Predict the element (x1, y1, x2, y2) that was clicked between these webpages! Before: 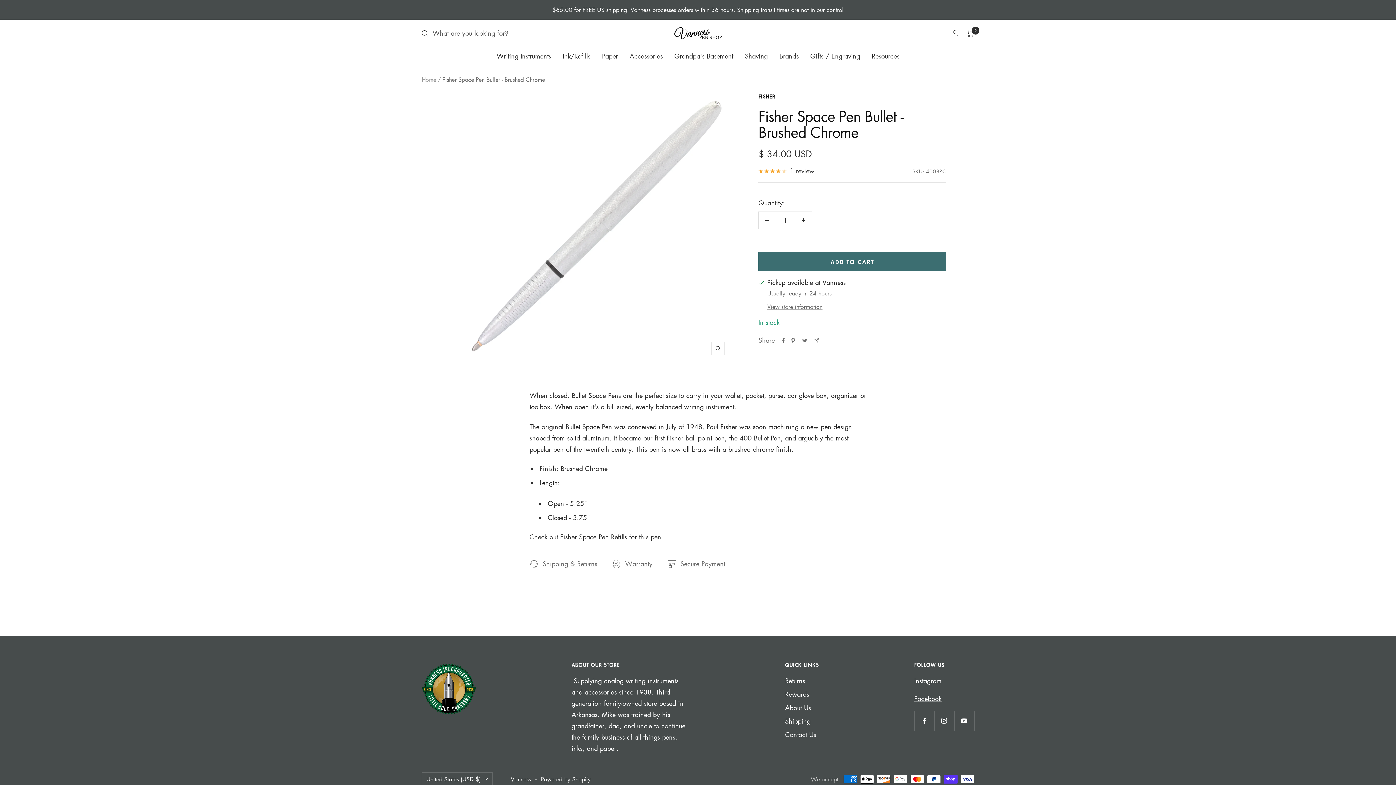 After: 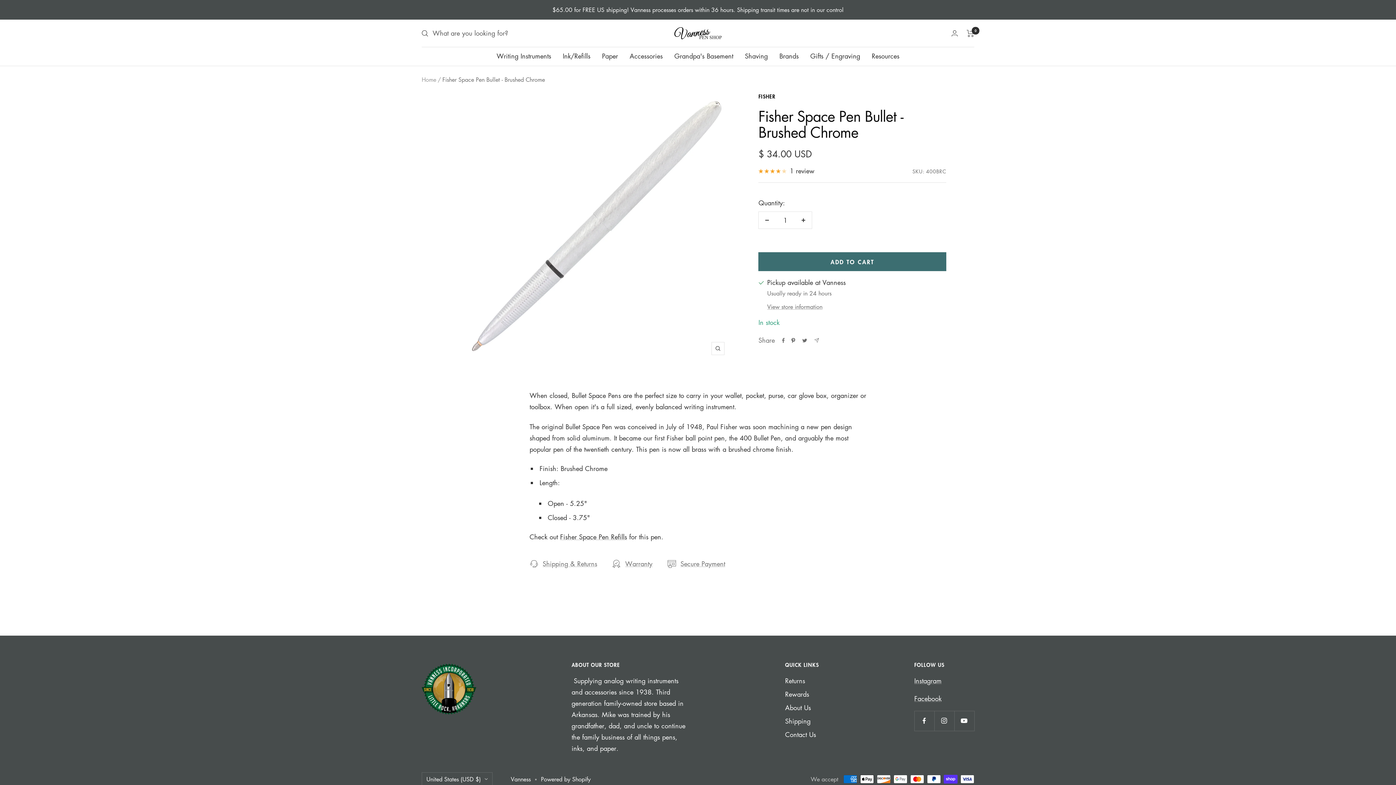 Action: bbox: (791, 338, 795, 343) label: Pin on Pinterest